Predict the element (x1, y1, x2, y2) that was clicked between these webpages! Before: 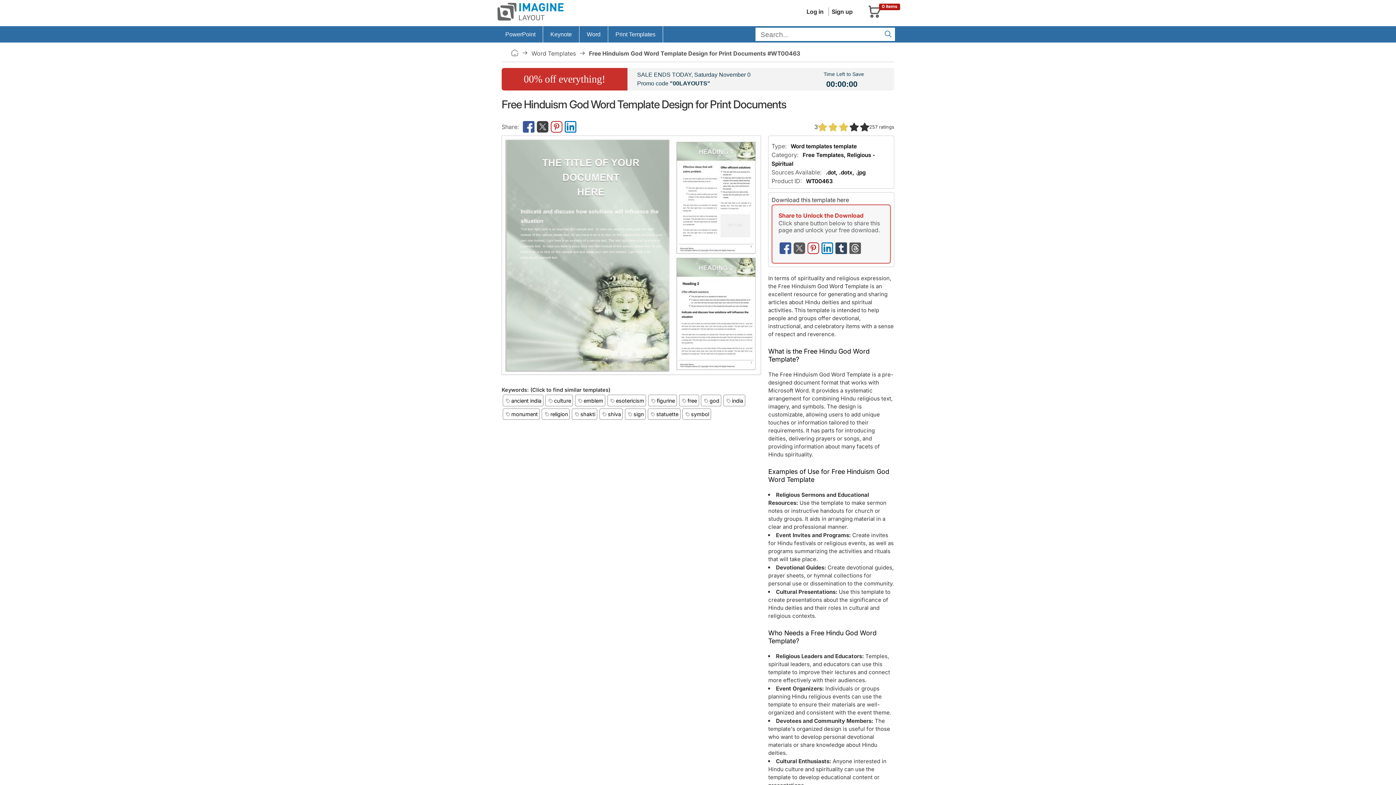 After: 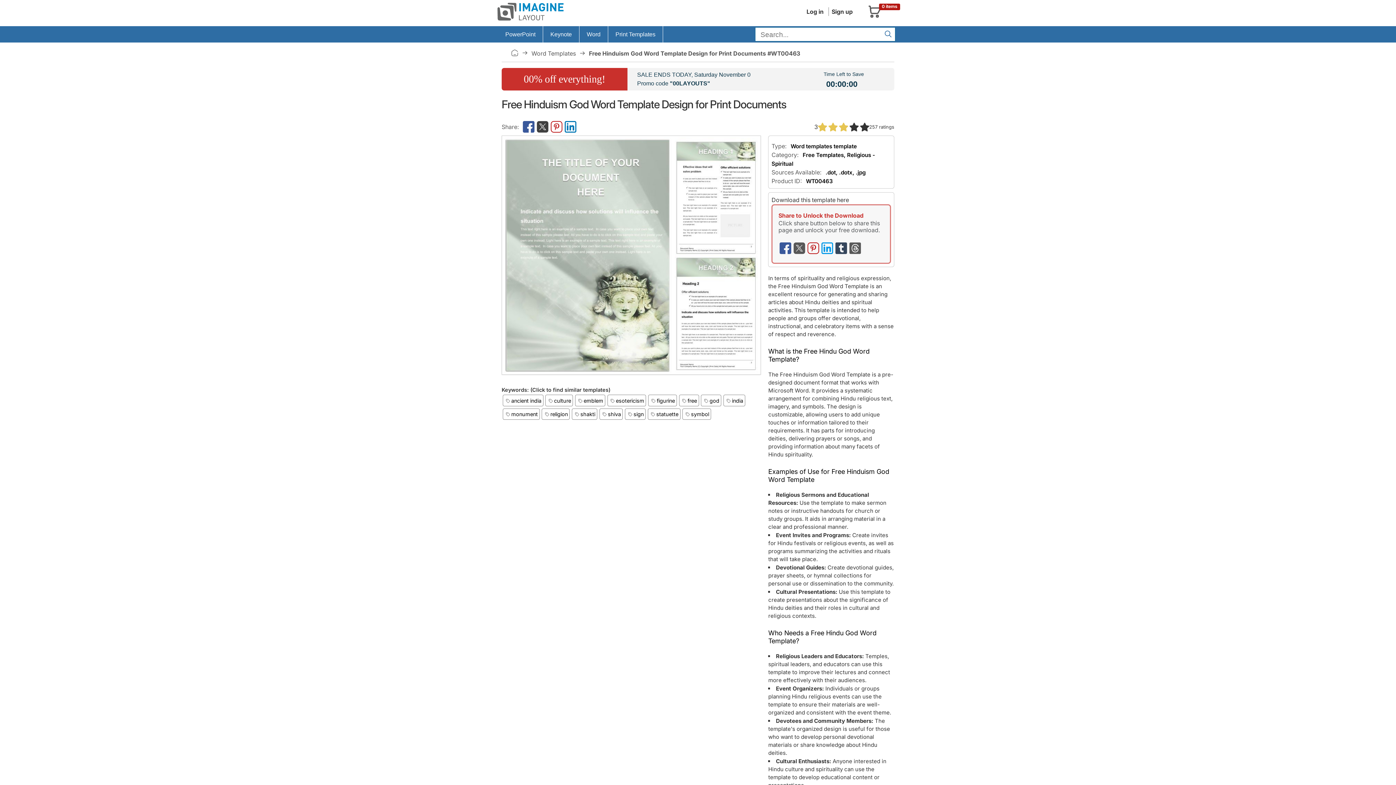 Action: bbox: (820, 242, 834, 254)